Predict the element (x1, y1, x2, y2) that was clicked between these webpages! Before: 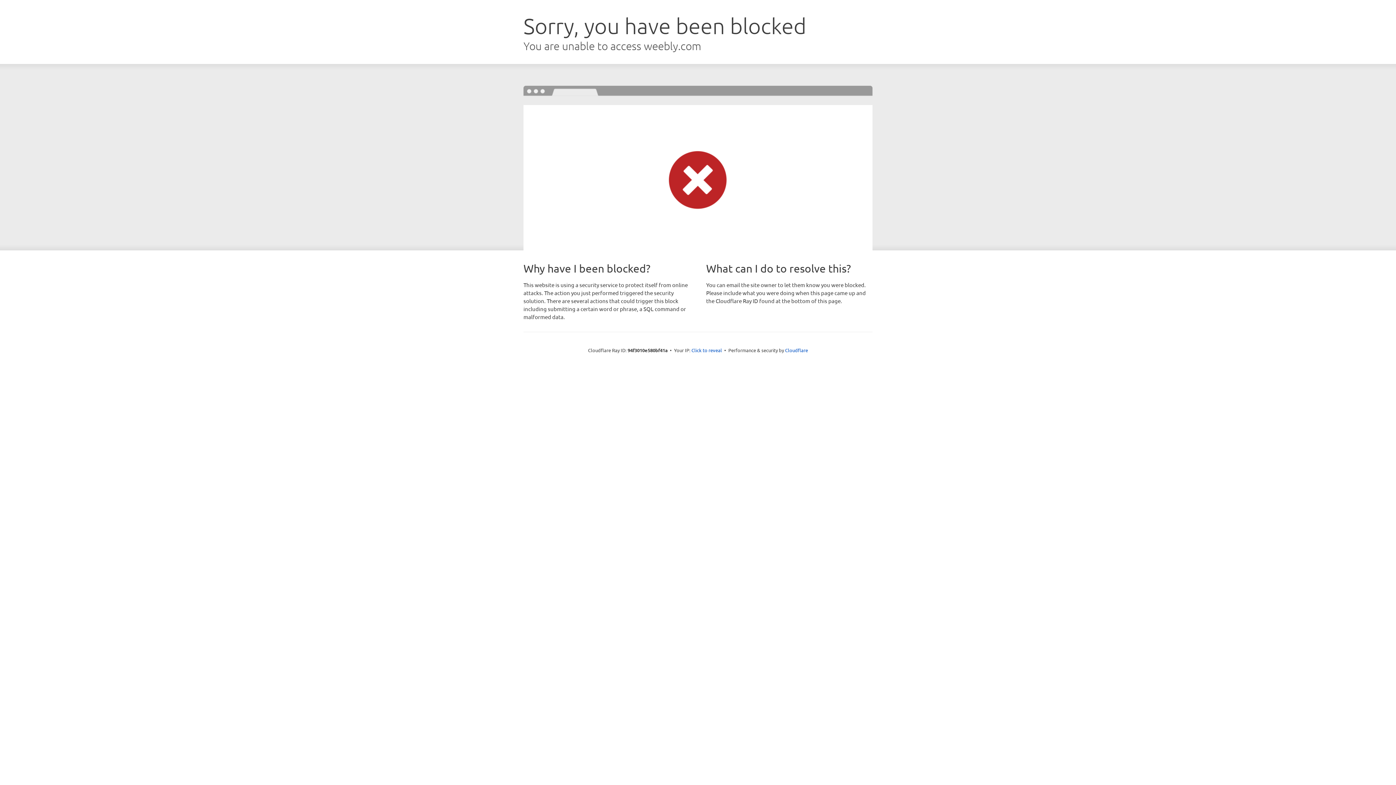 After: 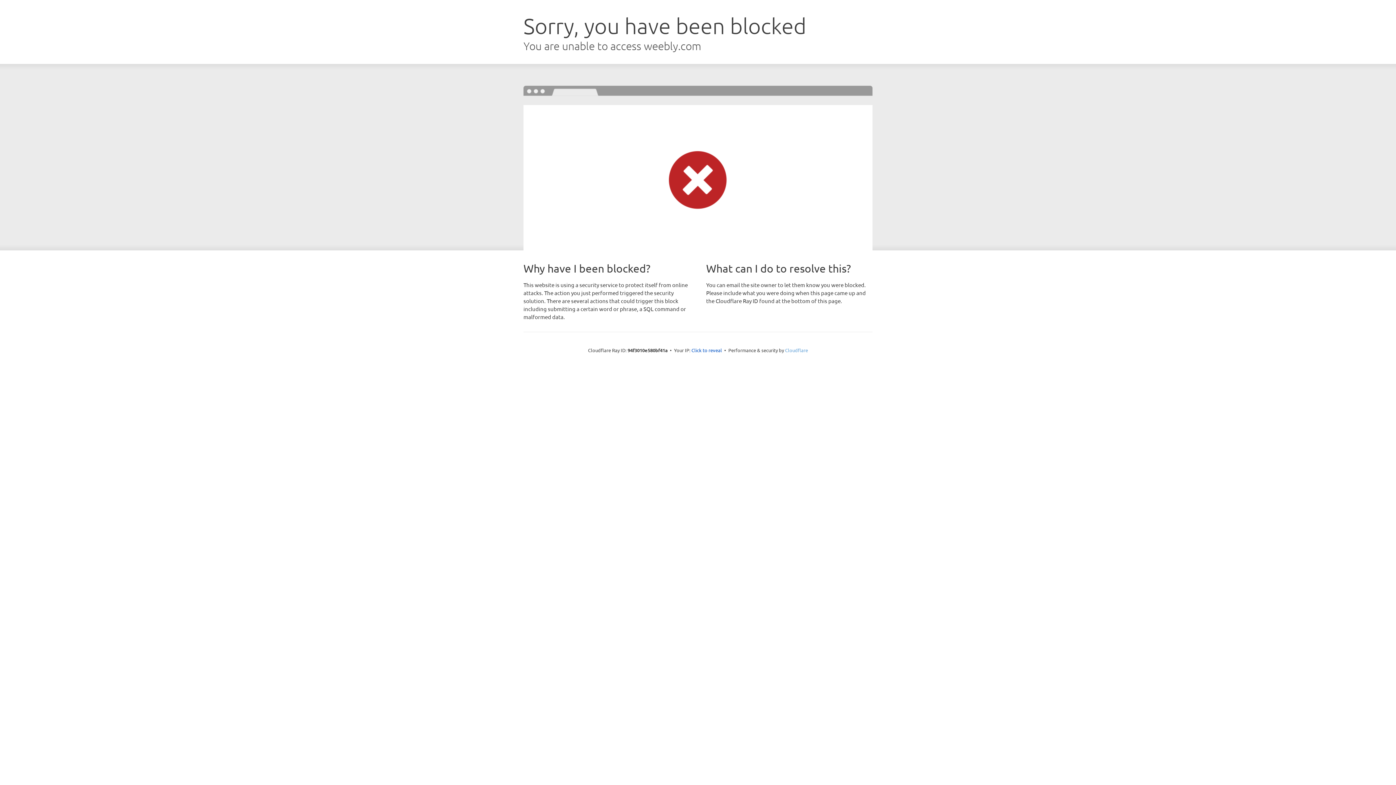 Action: bbox: (785, 347, 808, 353) label: Cloudflare